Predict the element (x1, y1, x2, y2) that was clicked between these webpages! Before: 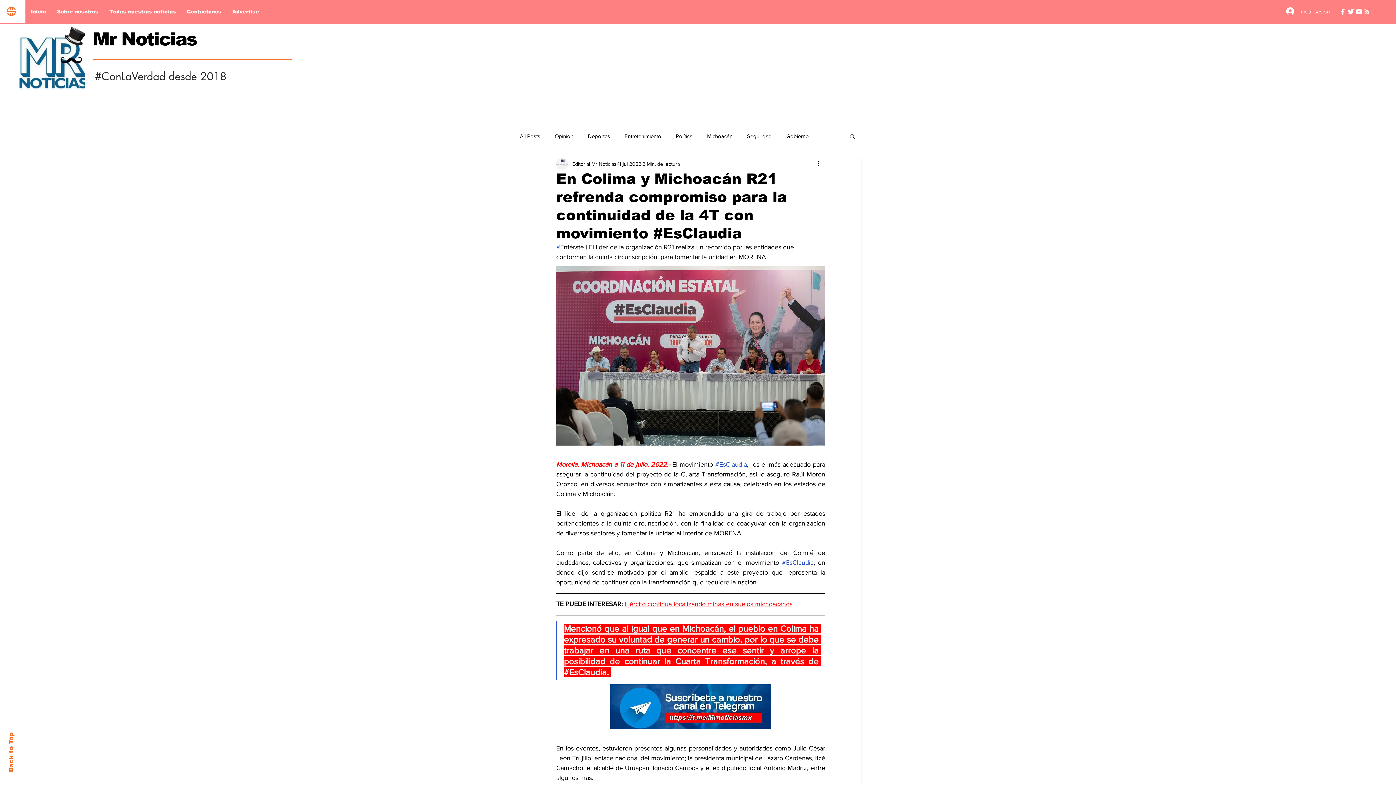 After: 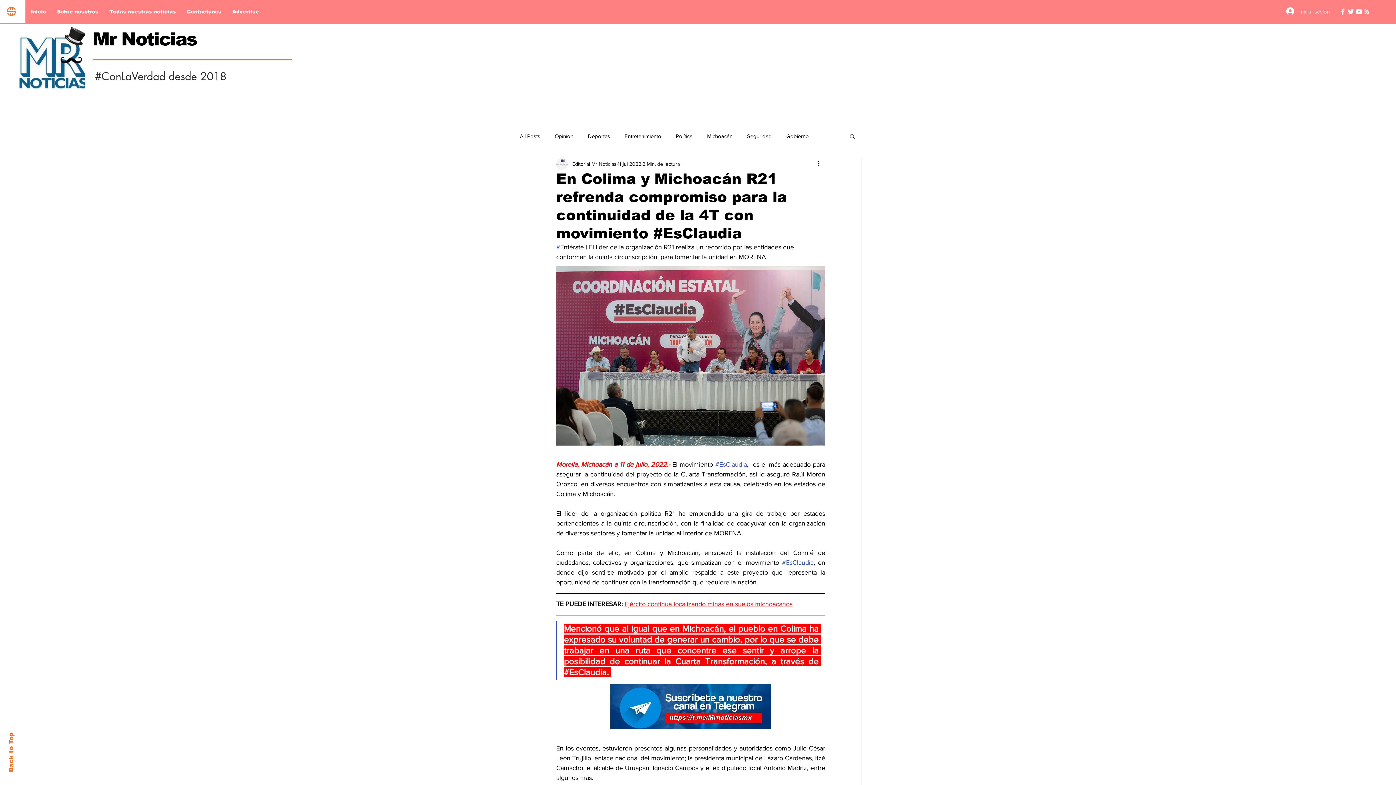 Action: bbox: (1363, 7, 1371, 15)